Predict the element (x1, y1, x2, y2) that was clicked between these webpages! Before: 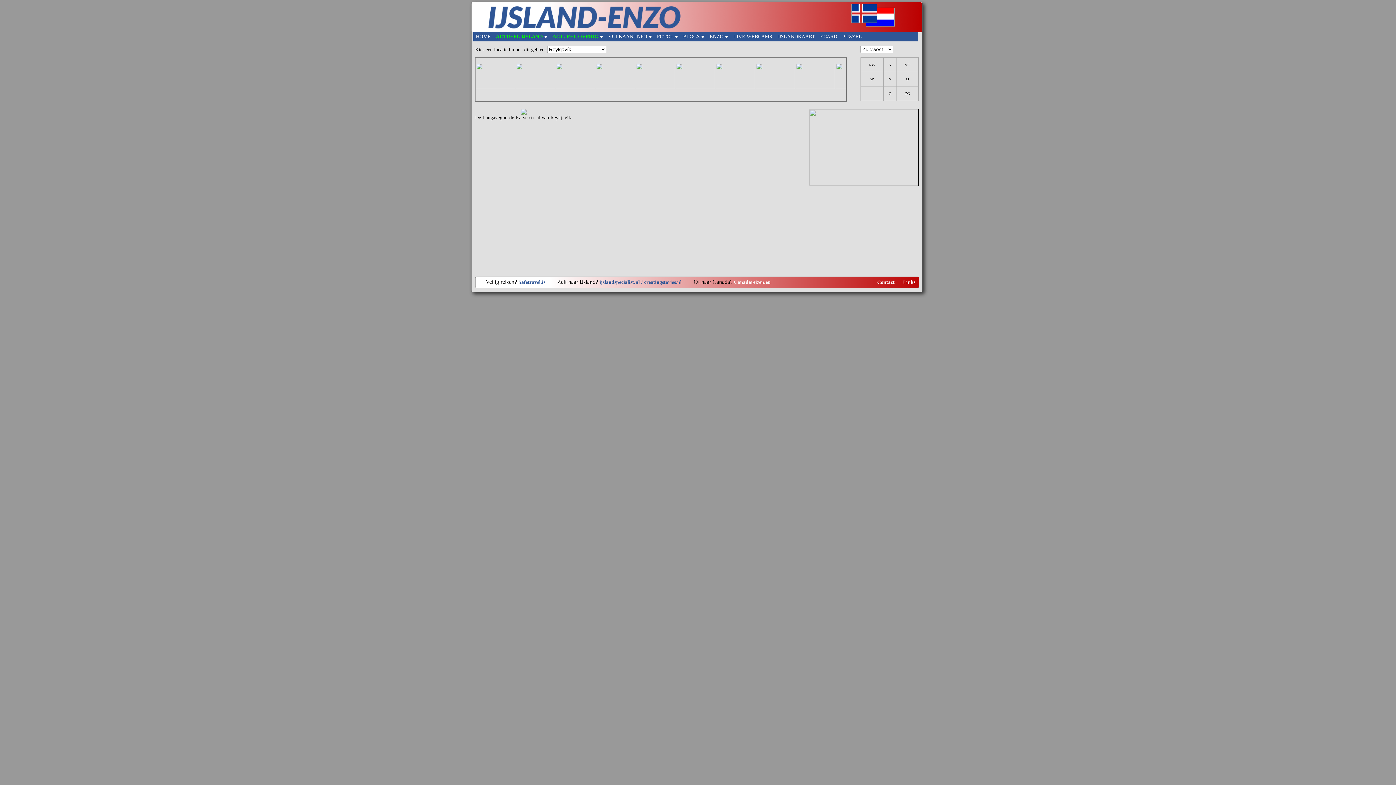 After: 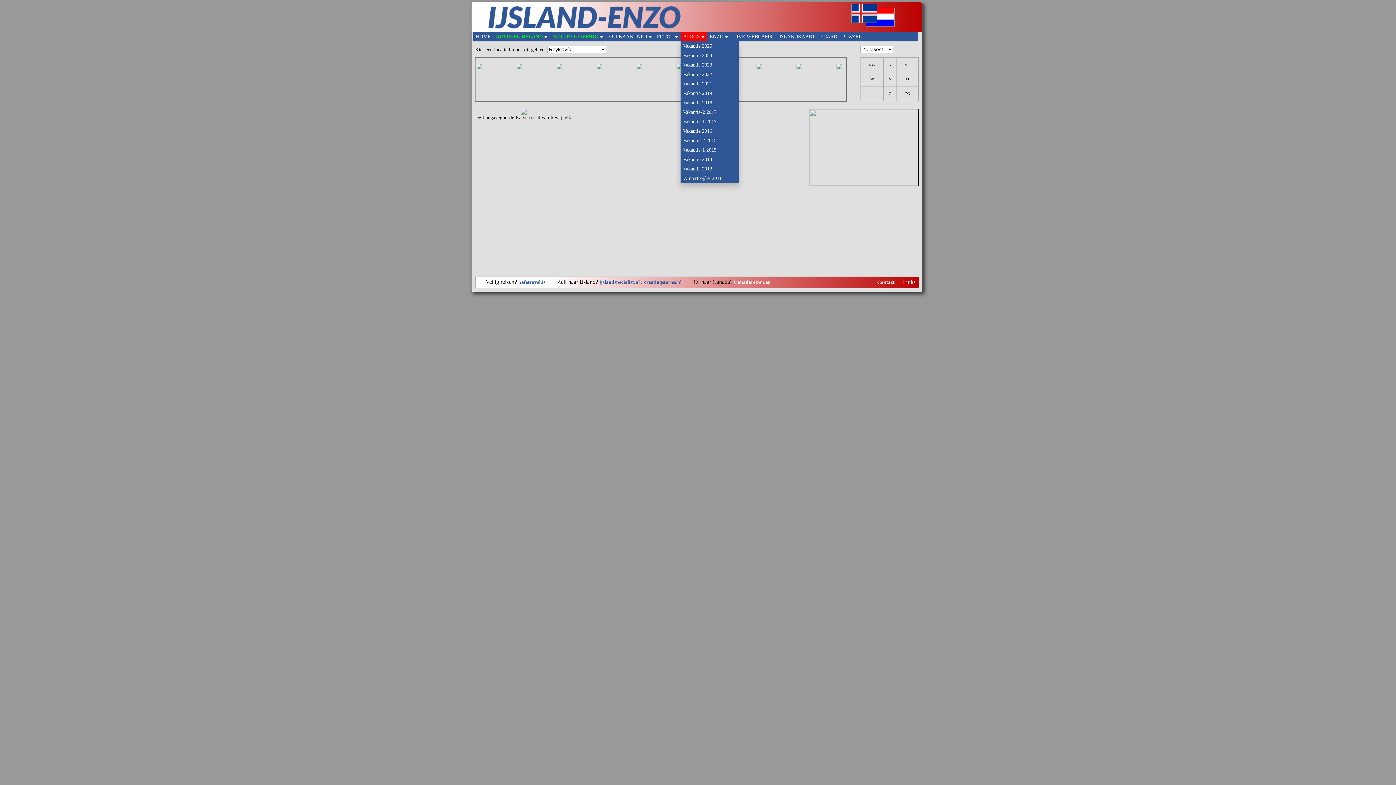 Action: bbox: (680, 32, 707, 41) label: BLOGS 